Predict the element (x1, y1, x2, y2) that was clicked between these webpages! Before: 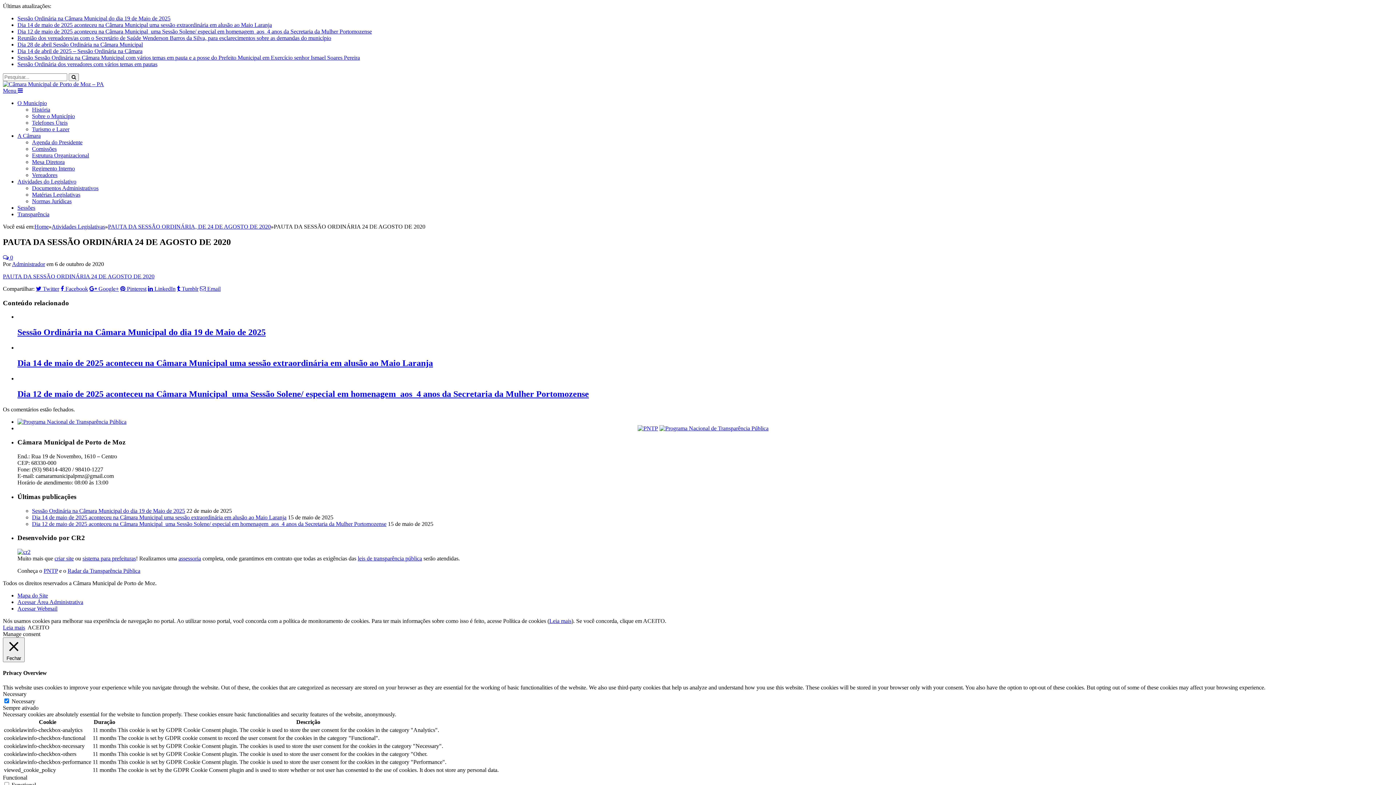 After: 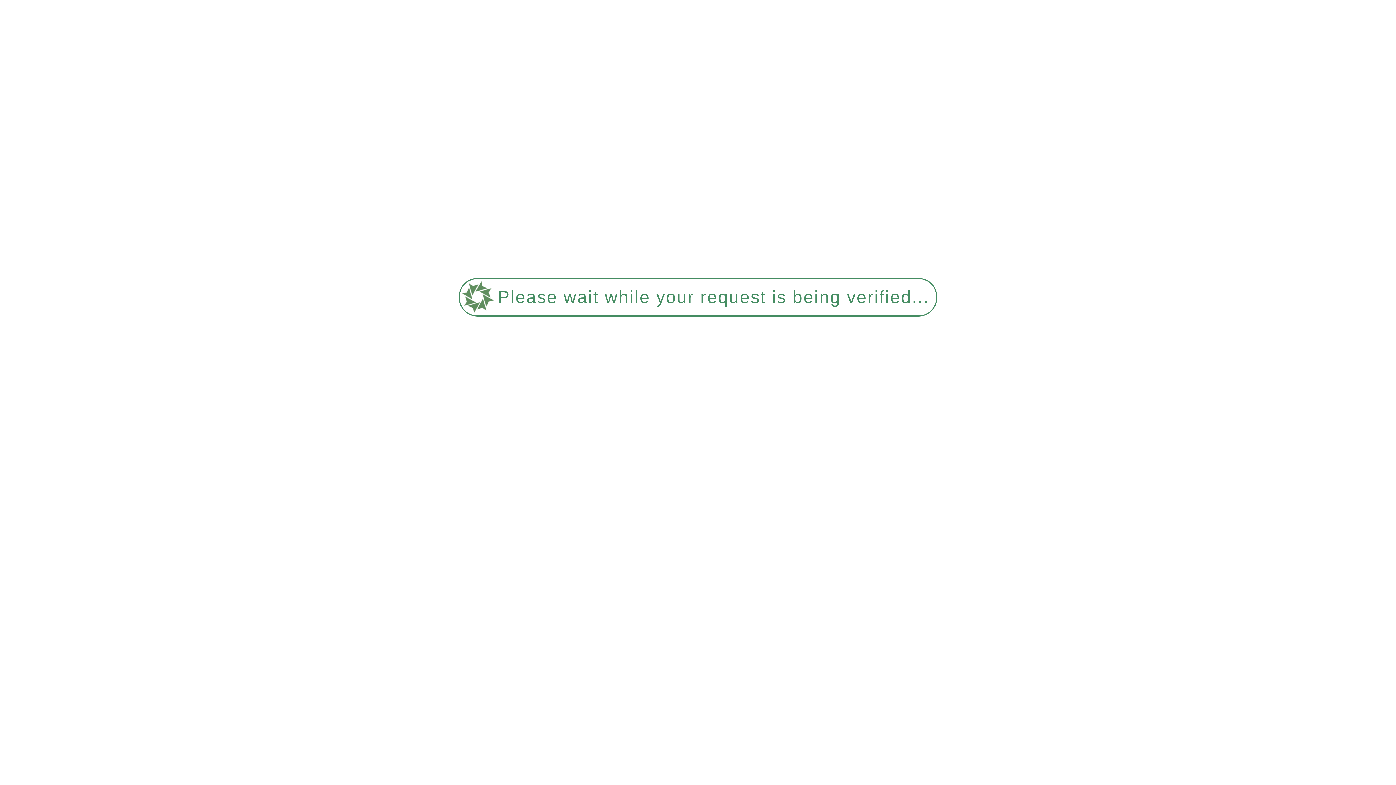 Action: bbox: (68, 73, 78, 81)